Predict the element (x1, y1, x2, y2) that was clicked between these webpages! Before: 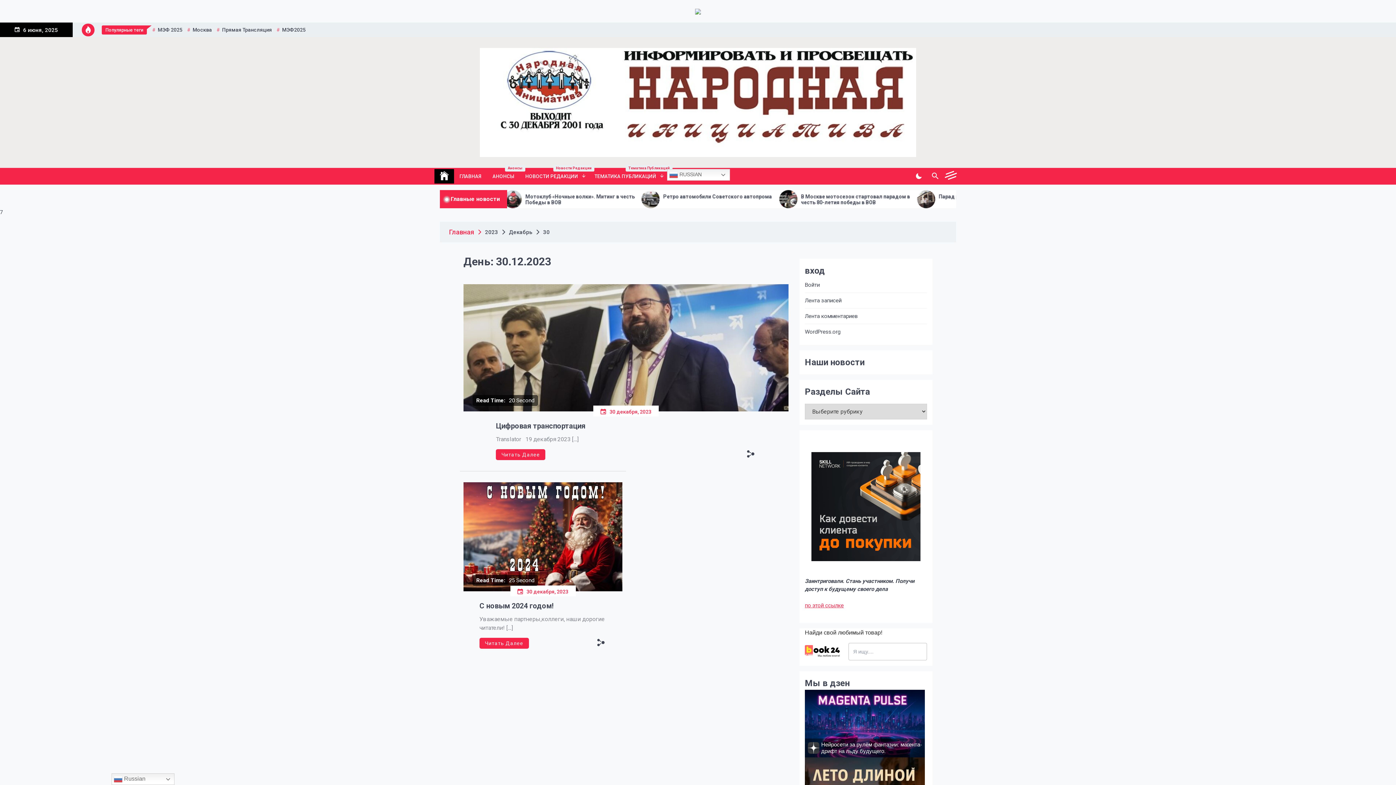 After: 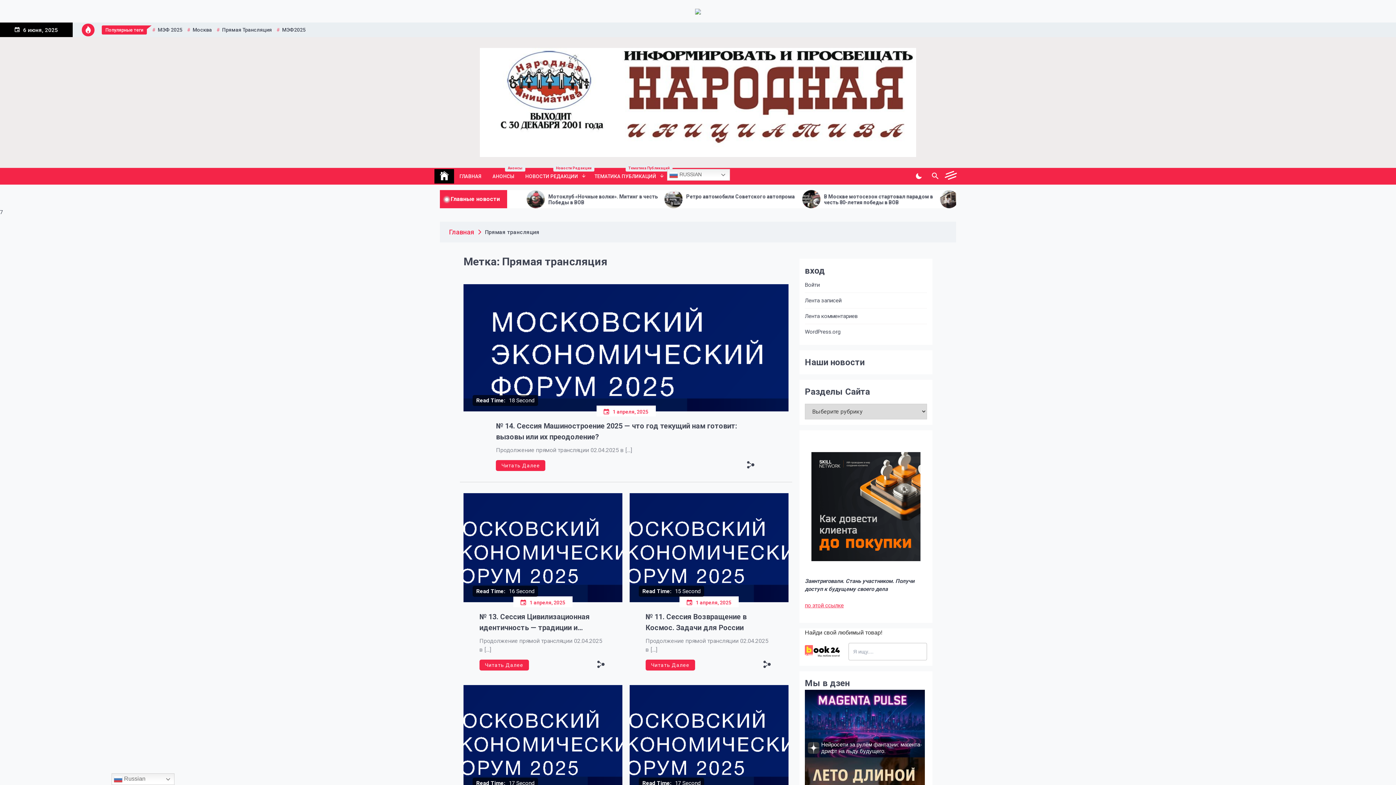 Action: label: Прямая Трансляция bbox: (214, 26, 273, 33)